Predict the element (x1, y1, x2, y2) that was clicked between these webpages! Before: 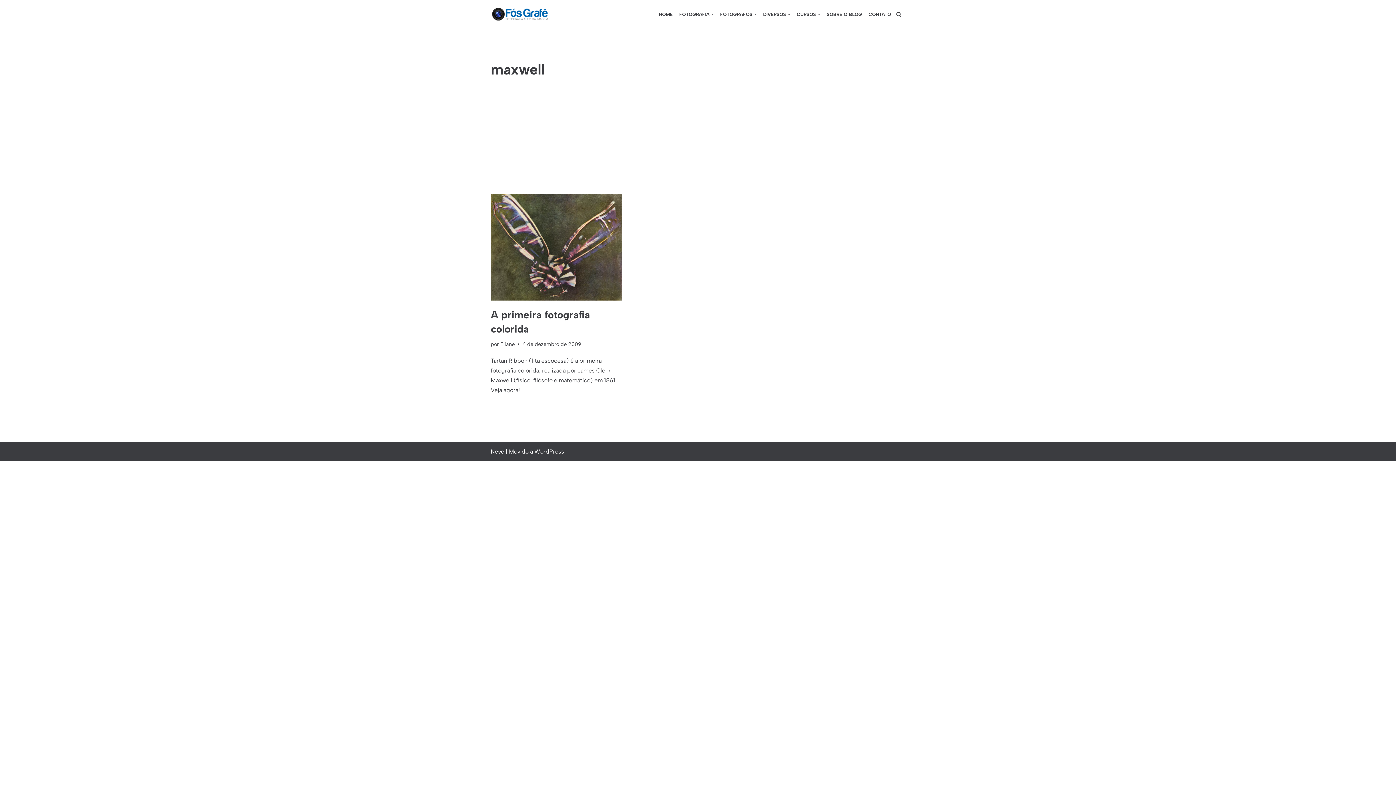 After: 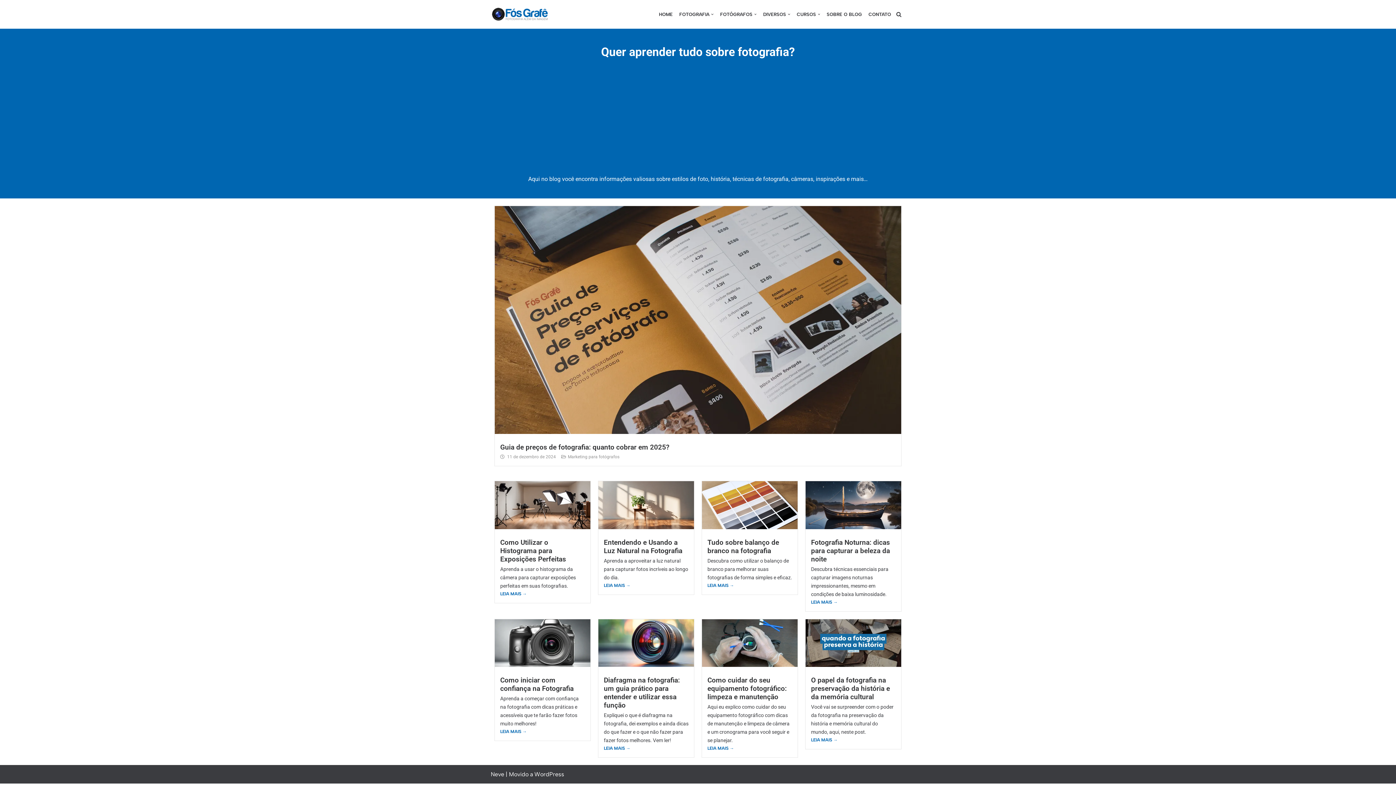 Action: label: Fós Grafê Fotografia além da imagem! bbox: (490, 6, 549, 22)